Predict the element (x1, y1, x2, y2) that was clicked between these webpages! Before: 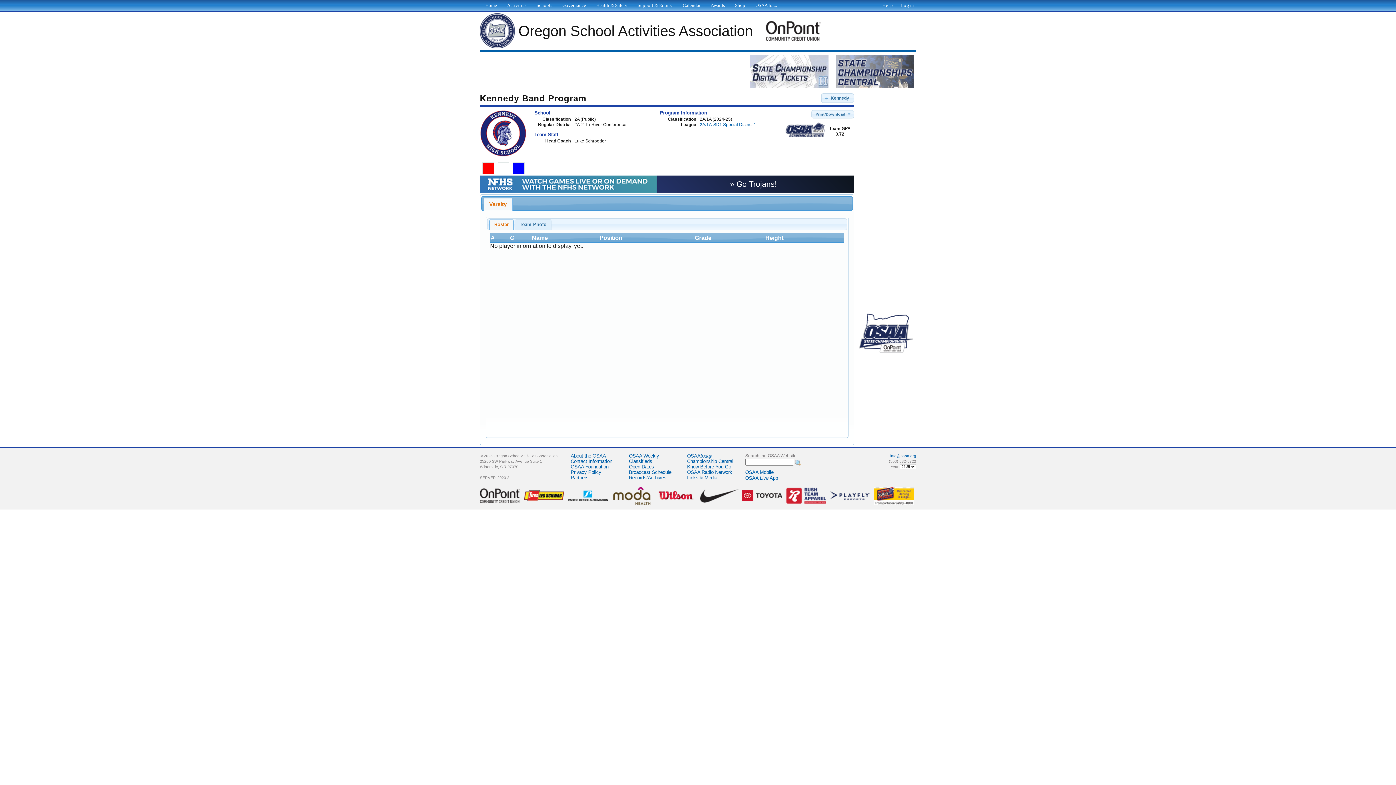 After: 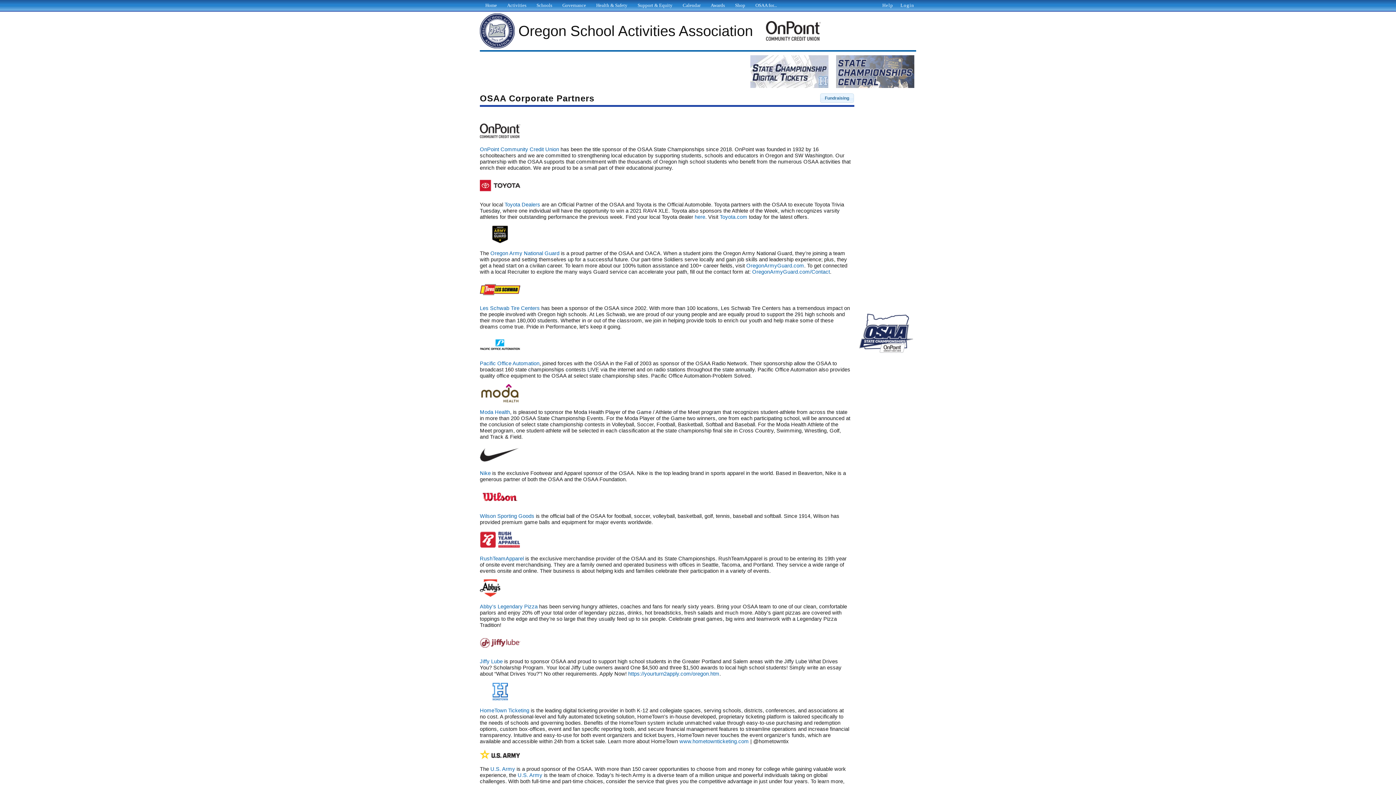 Action: label: Partners bbox: (570, 475, 588, 480)